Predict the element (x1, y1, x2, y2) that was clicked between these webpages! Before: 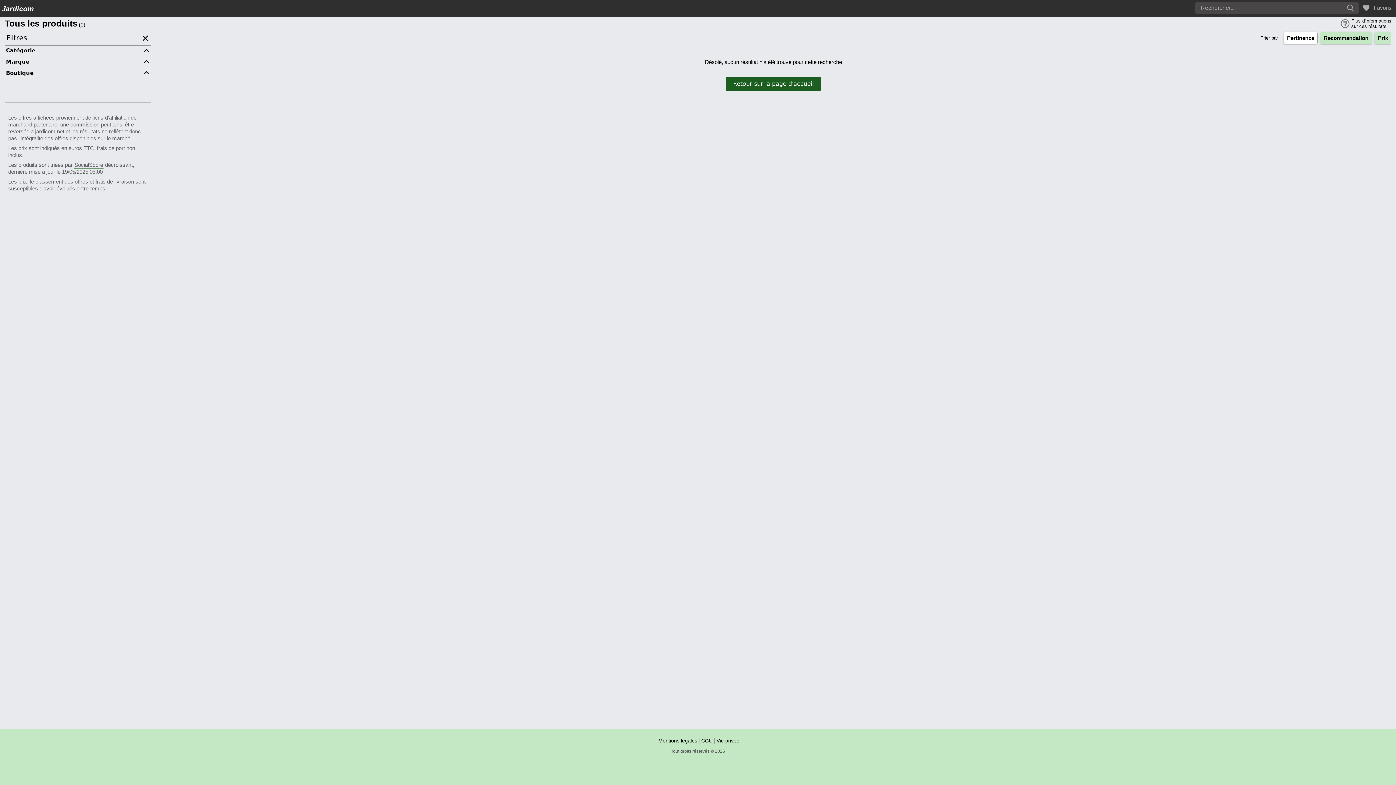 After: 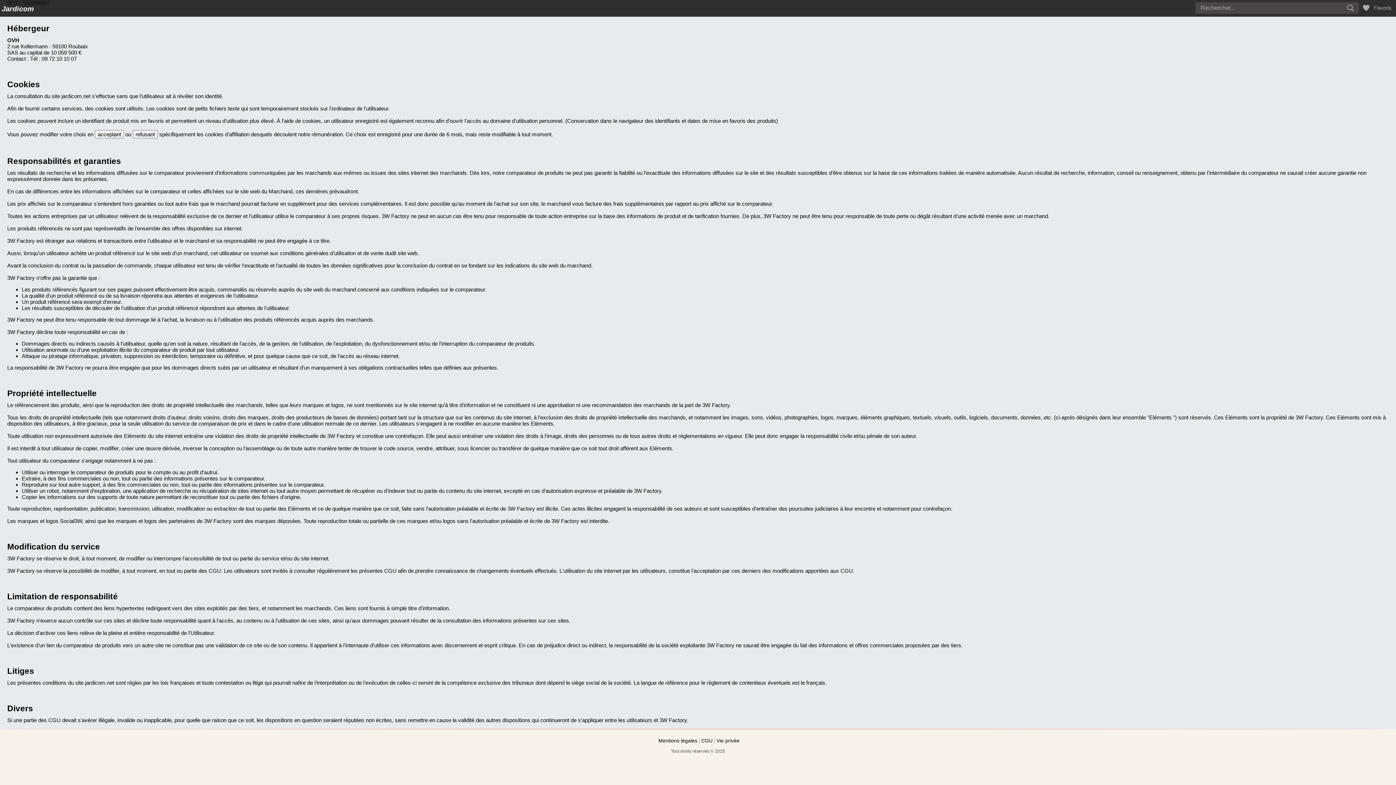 Action: label: Vie privée bbox: (714, 738, 739, 744)